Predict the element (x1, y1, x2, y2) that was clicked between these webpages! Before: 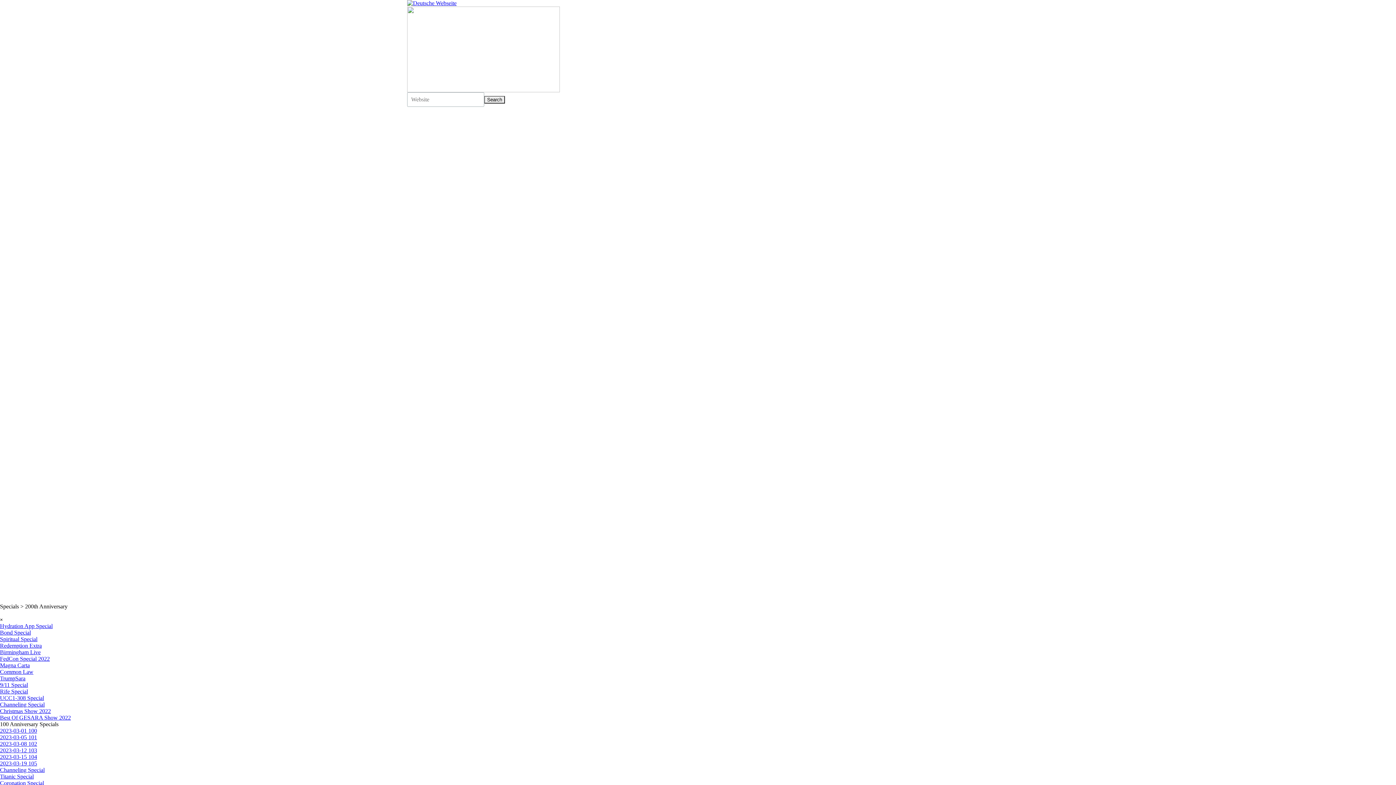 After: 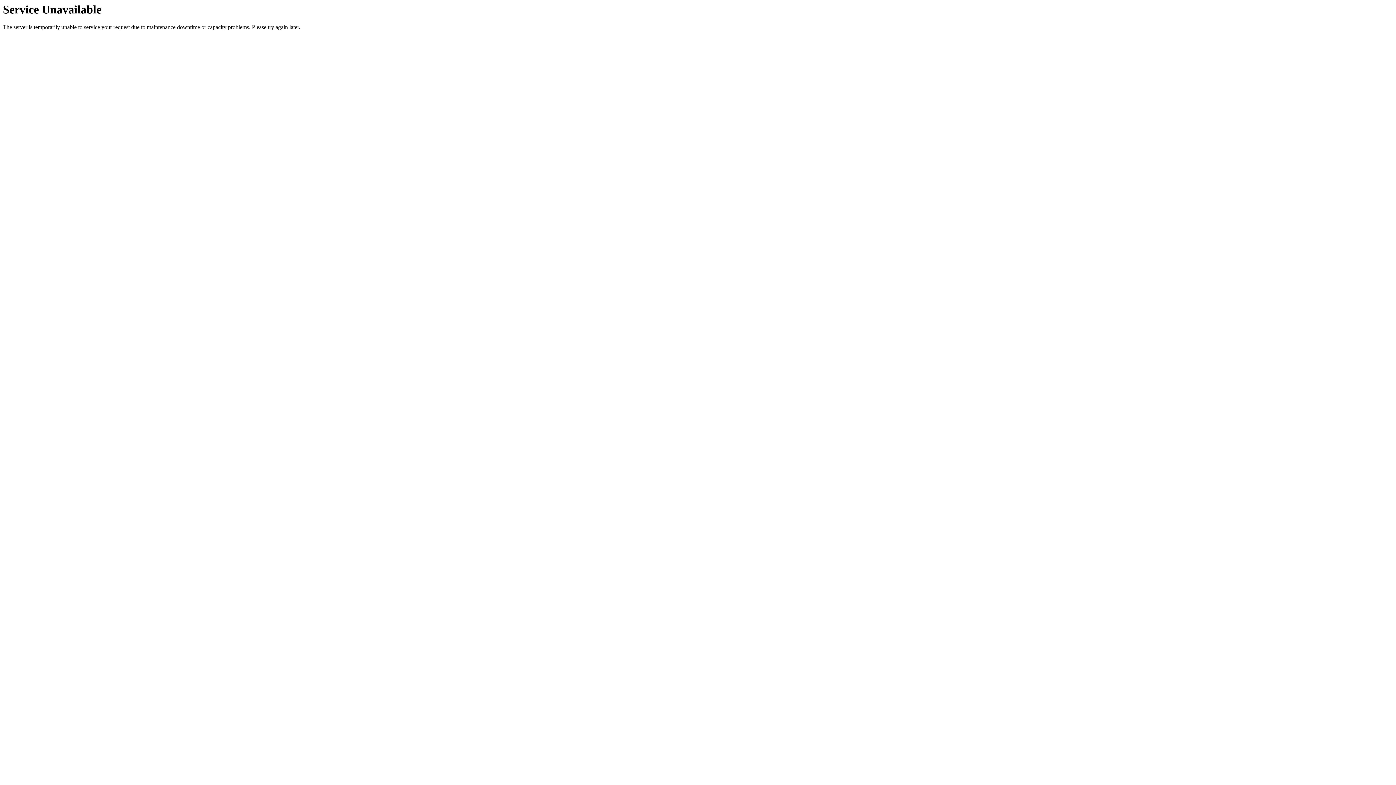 Action: label: Bond Special bbox: (0, 629, 30, 636)